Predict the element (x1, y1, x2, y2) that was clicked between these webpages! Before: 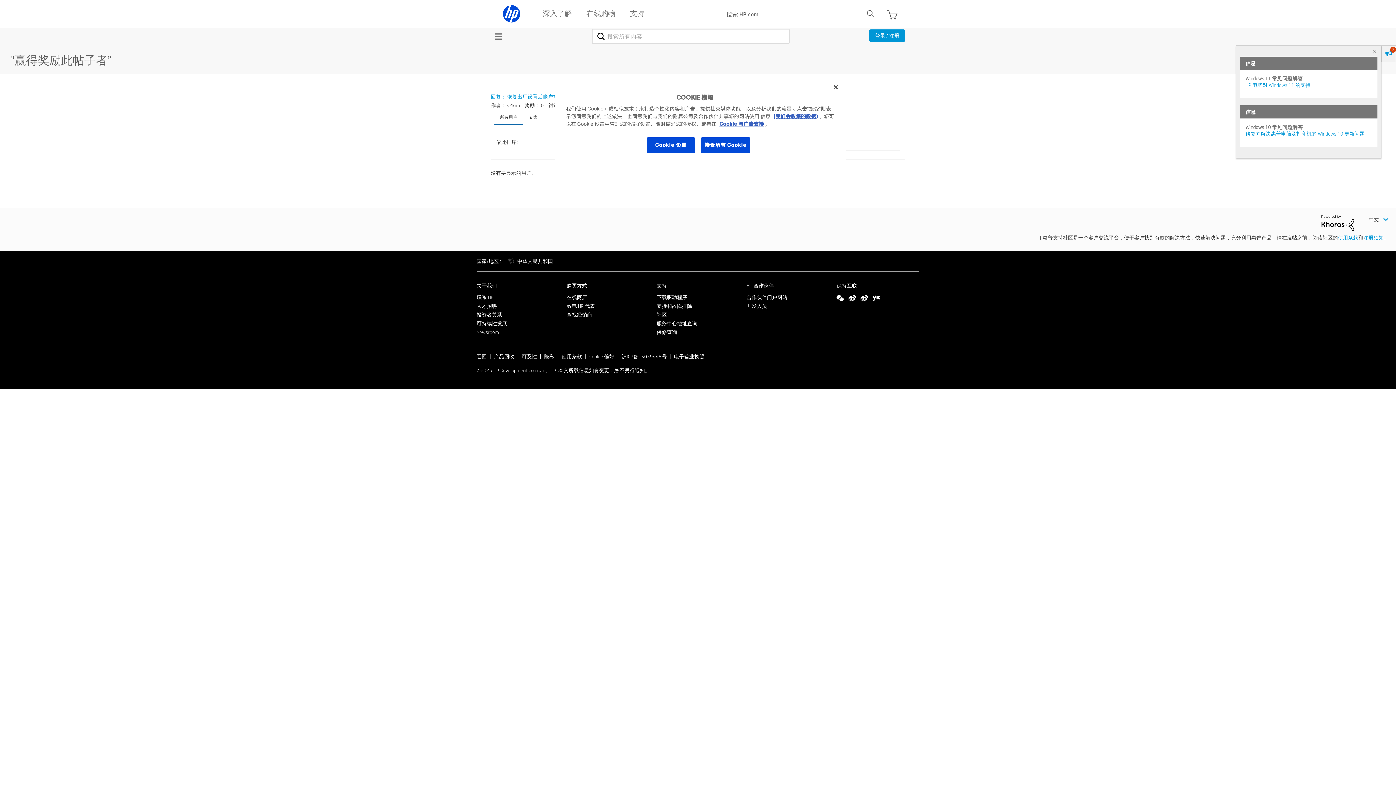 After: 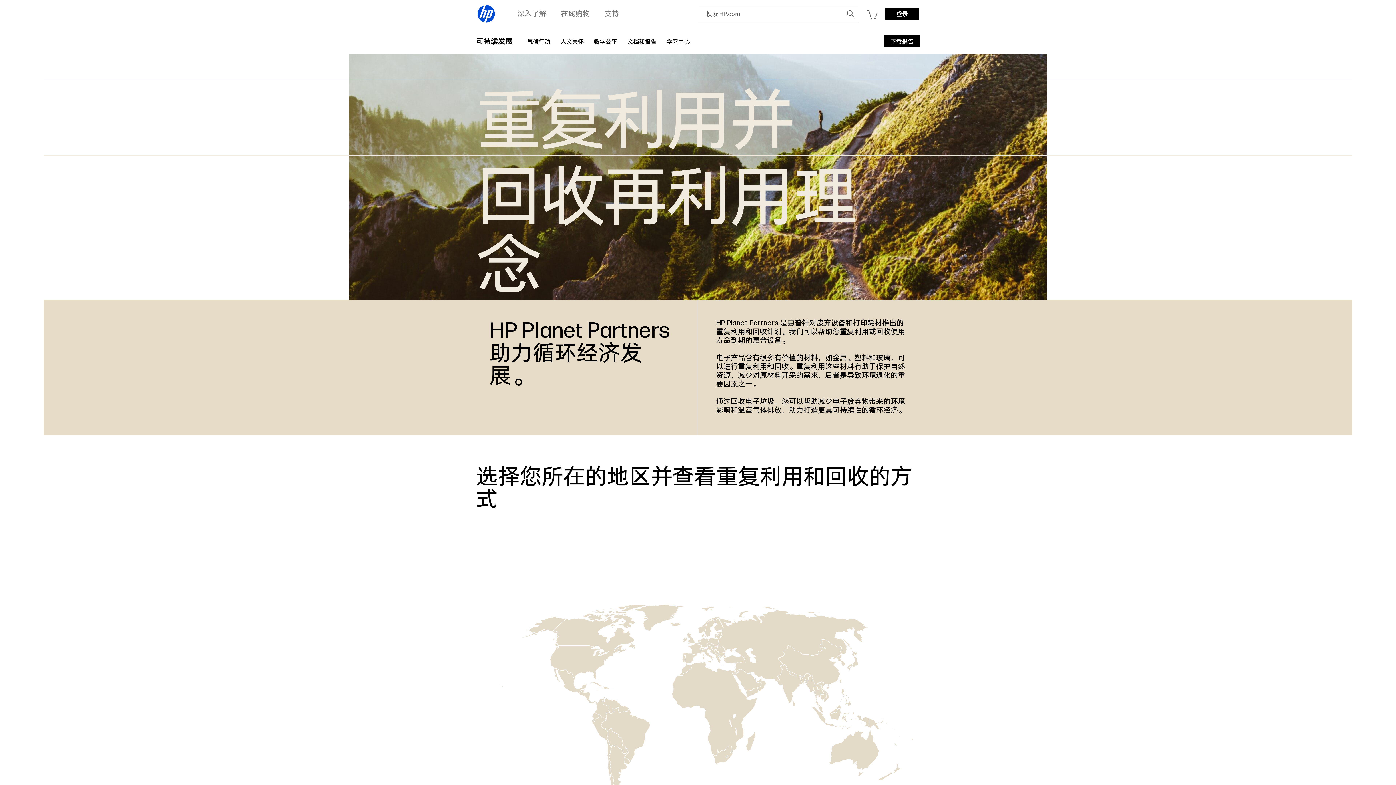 Action: label: 产品回收 bbox: (494, 353, 514, 359)